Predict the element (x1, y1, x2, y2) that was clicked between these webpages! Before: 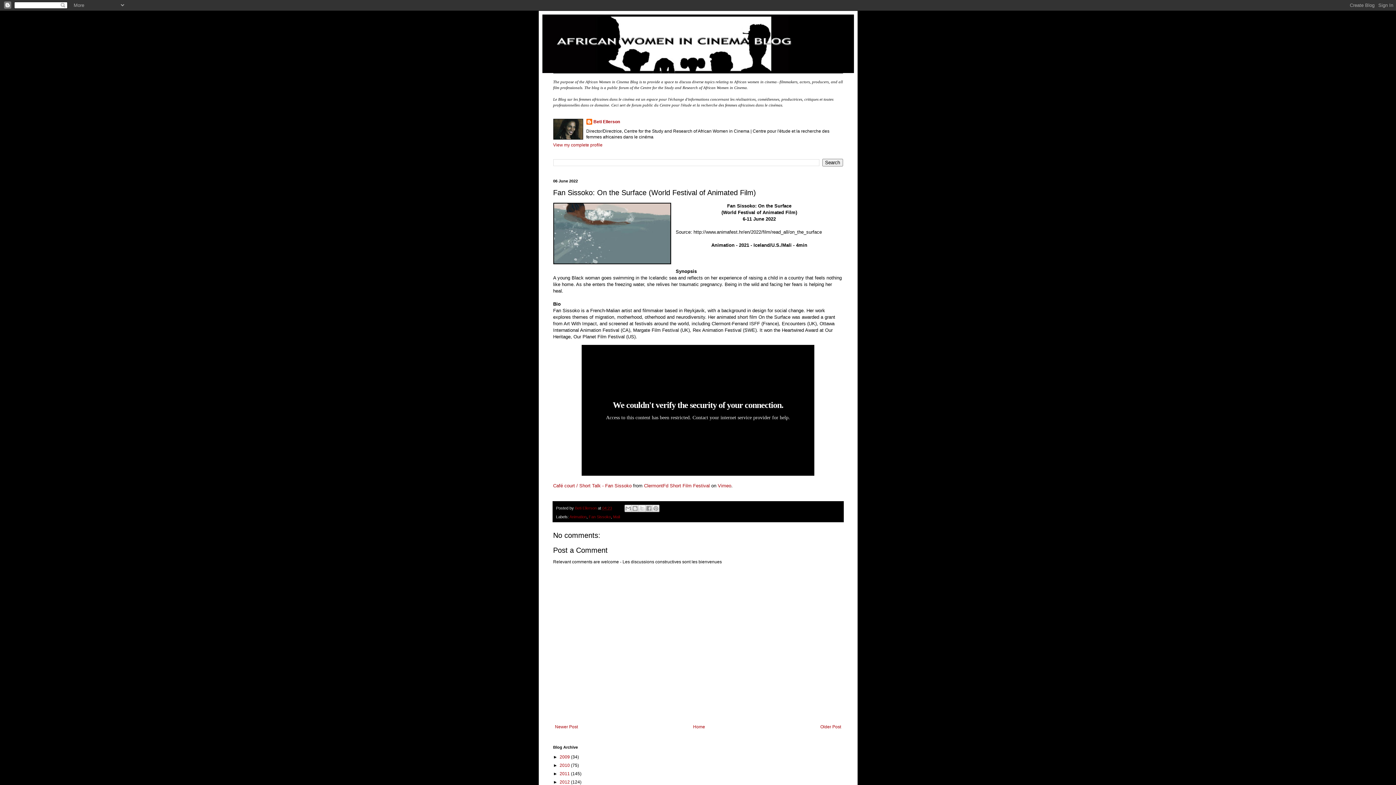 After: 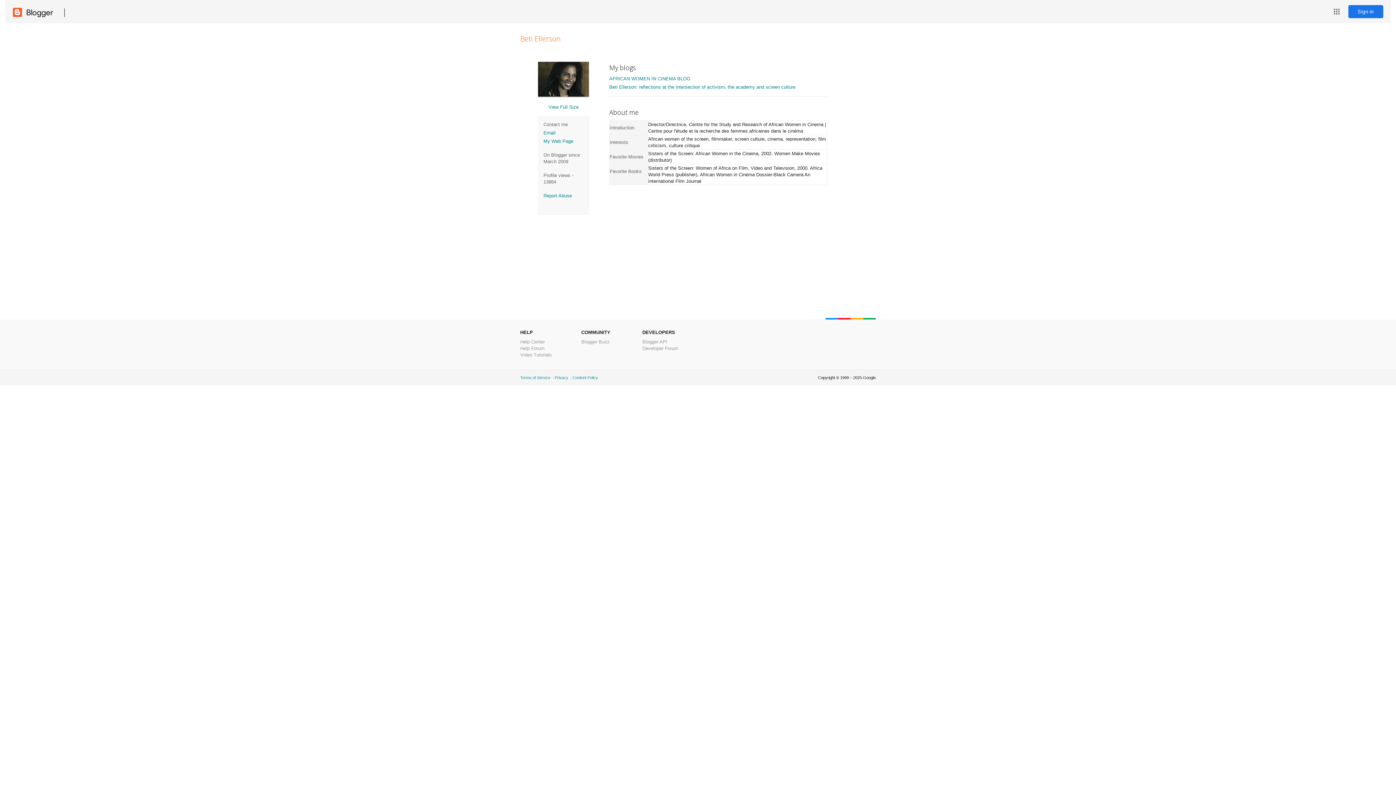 Action: bbox: (575, 506, 598, 510) label: Beti Ellerson 